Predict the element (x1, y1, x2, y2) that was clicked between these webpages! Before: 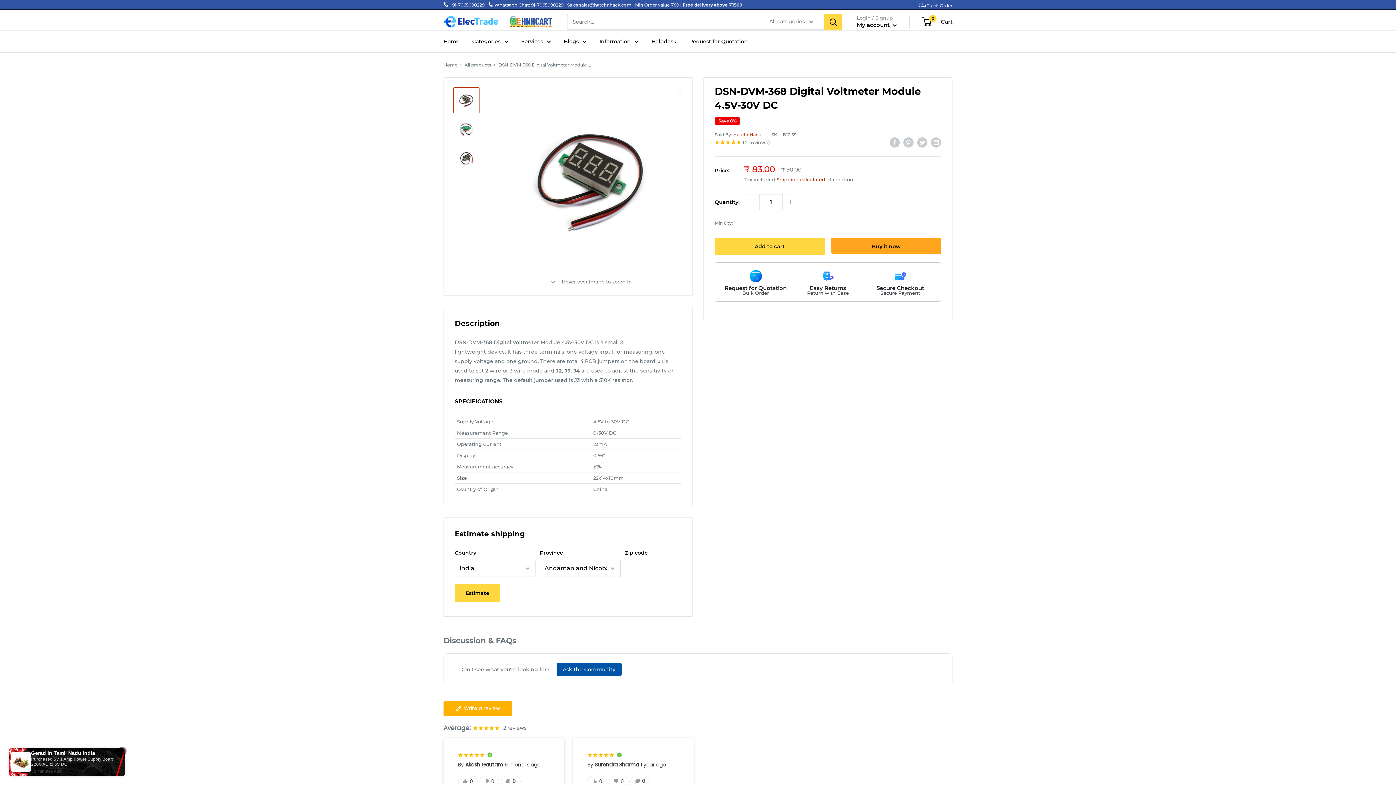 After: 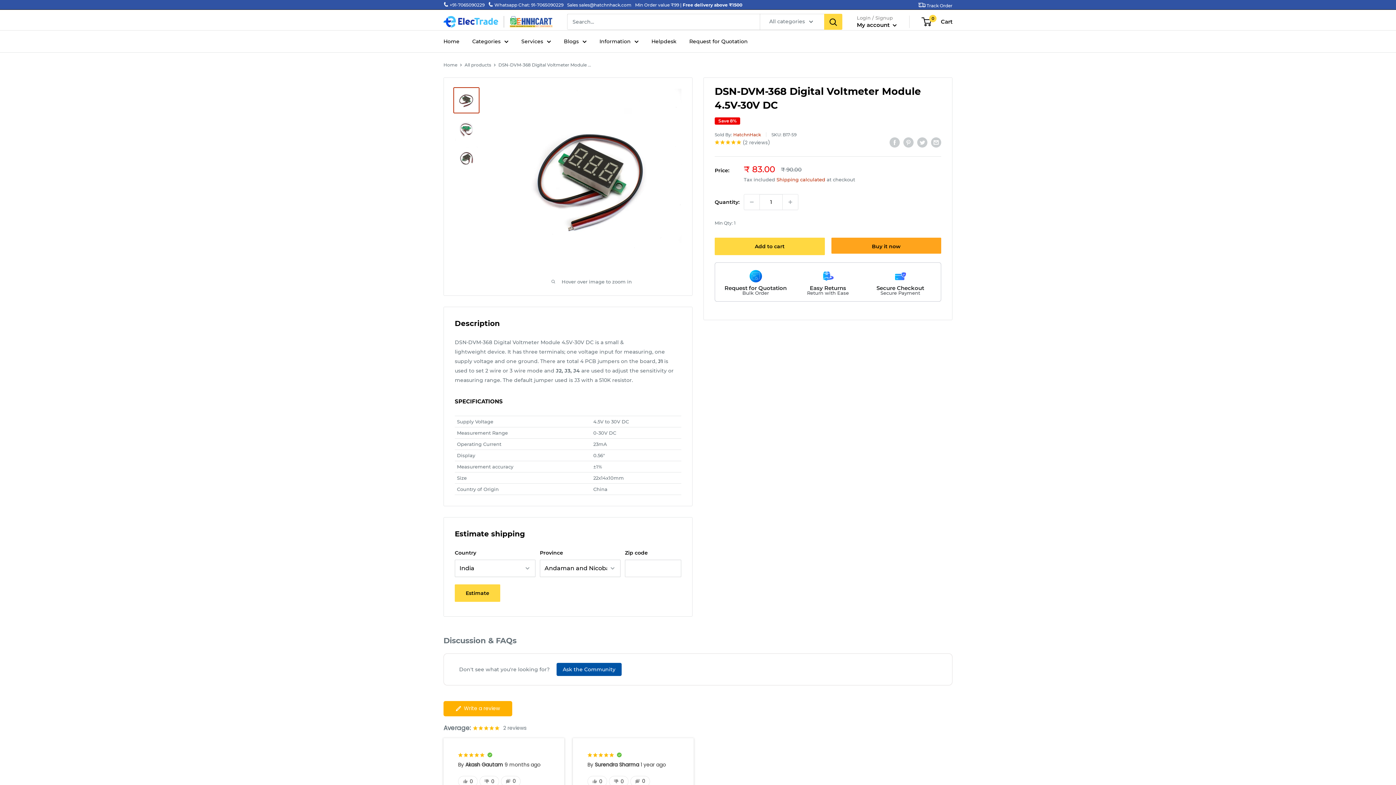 Action: bbox: (449, 2, 484, 7) label: +91-7065090229